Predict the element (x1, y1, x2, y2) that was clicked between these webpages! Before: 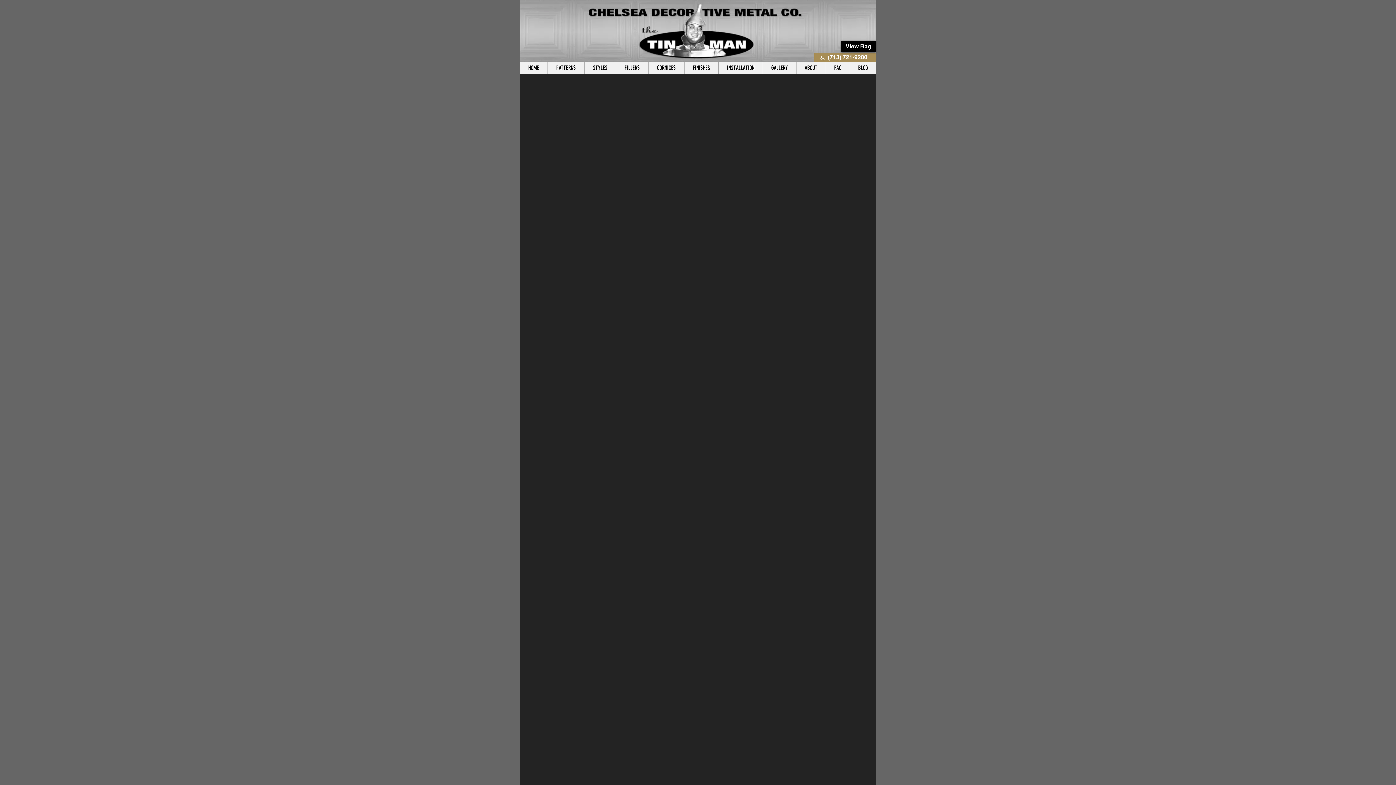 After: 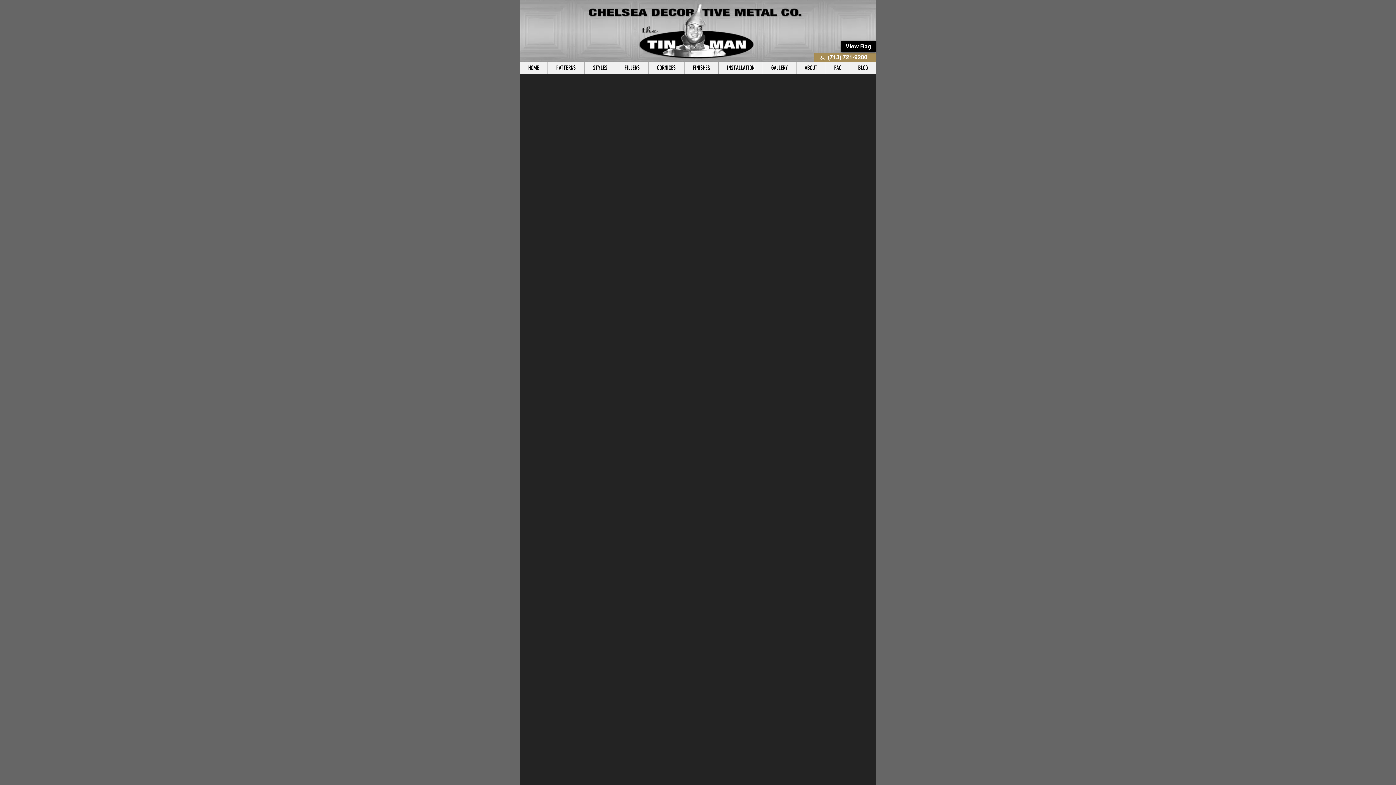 Action: label: INSTALLATION bbox: (718, 62, 762, 73)